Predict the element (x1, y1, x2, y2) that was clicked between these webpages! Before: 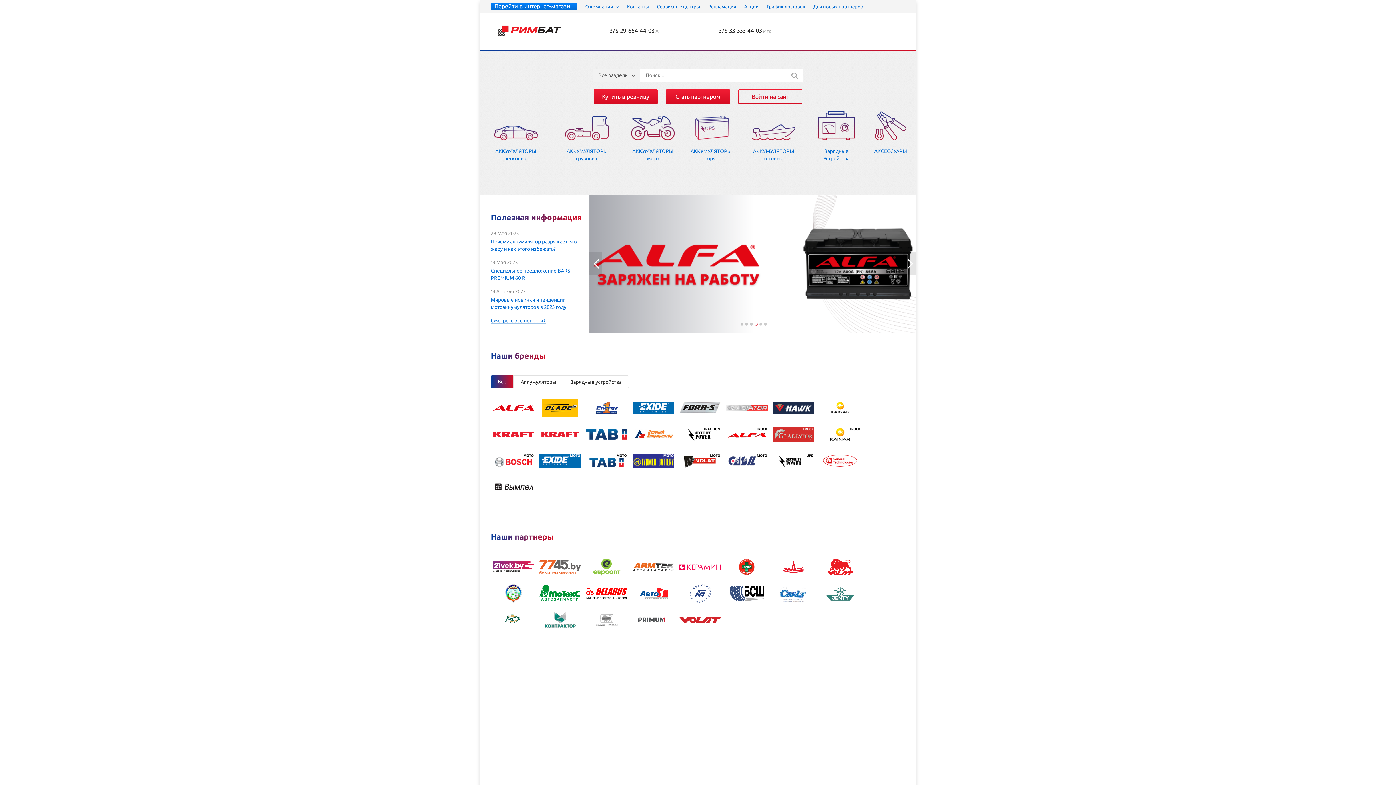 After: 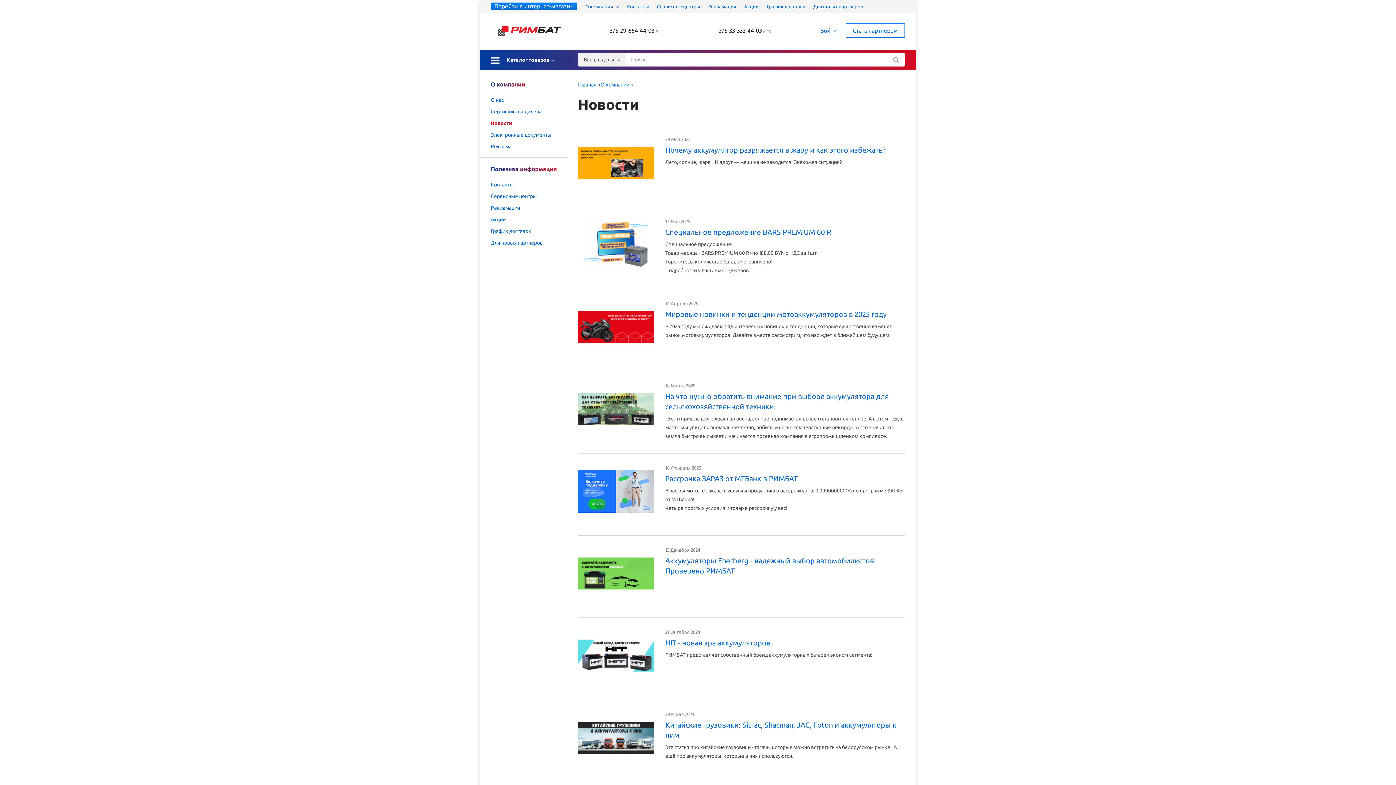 Action: label: Смотреть все новости bbox: (490, 317, 546, 324)